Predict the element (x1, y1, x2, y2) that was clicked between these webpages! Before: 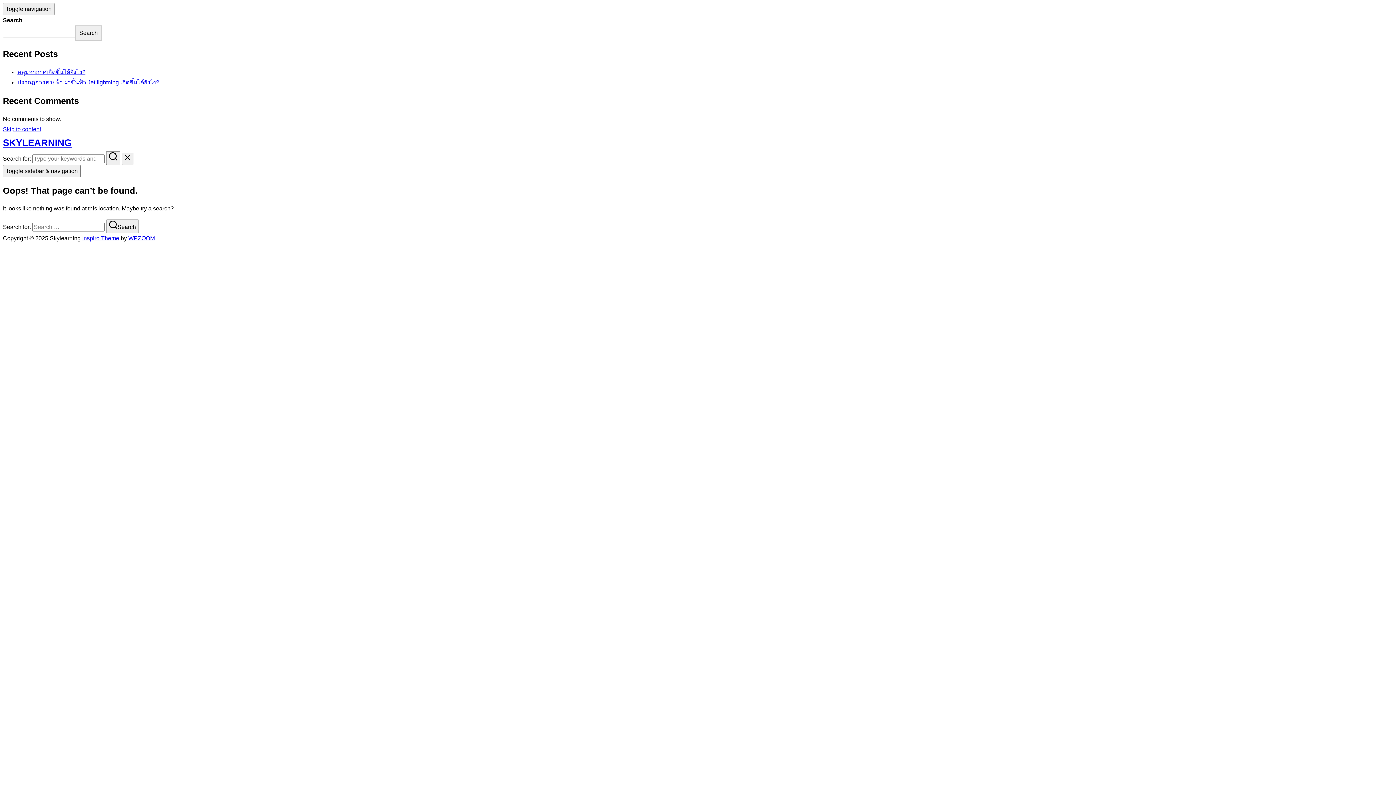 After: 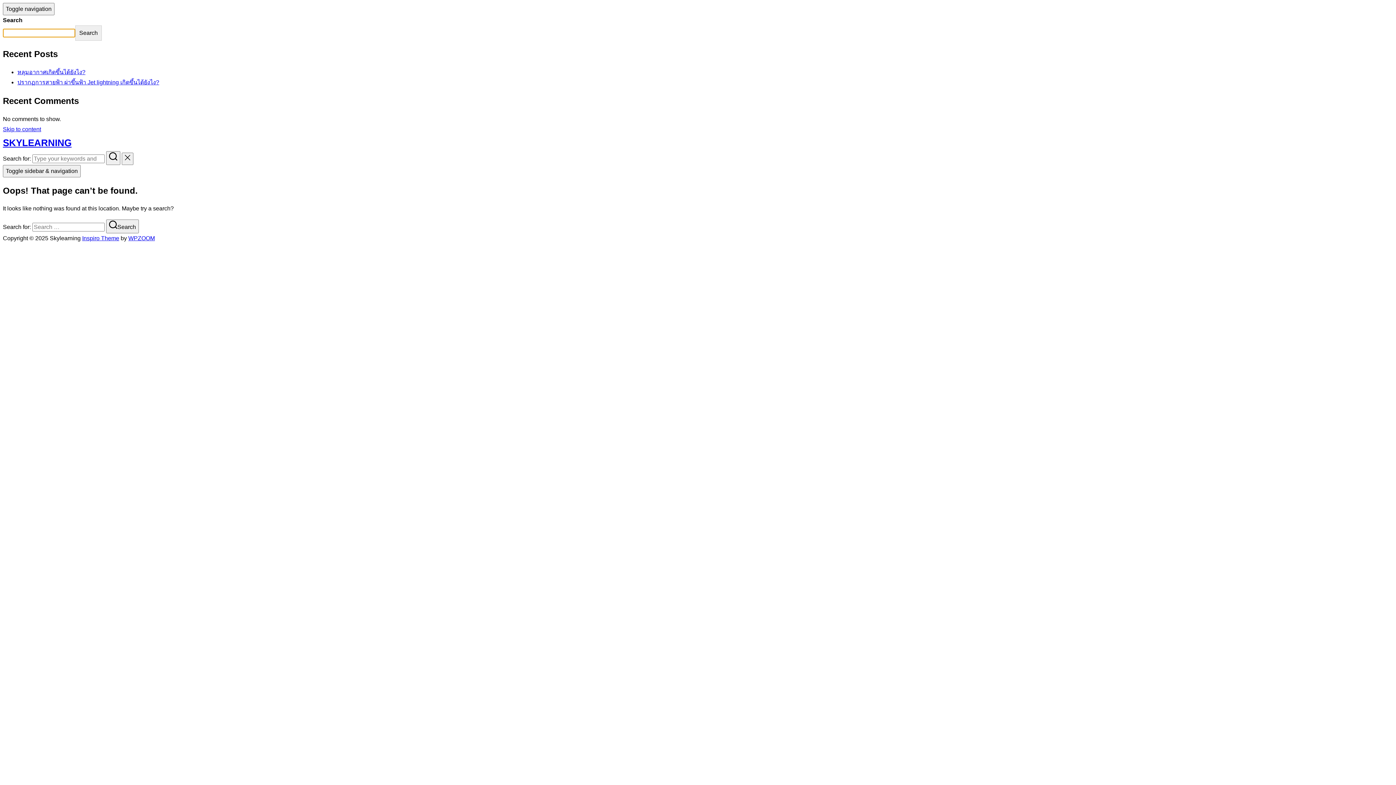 Action: label: Search bbox: (75, 25, 101, 40)